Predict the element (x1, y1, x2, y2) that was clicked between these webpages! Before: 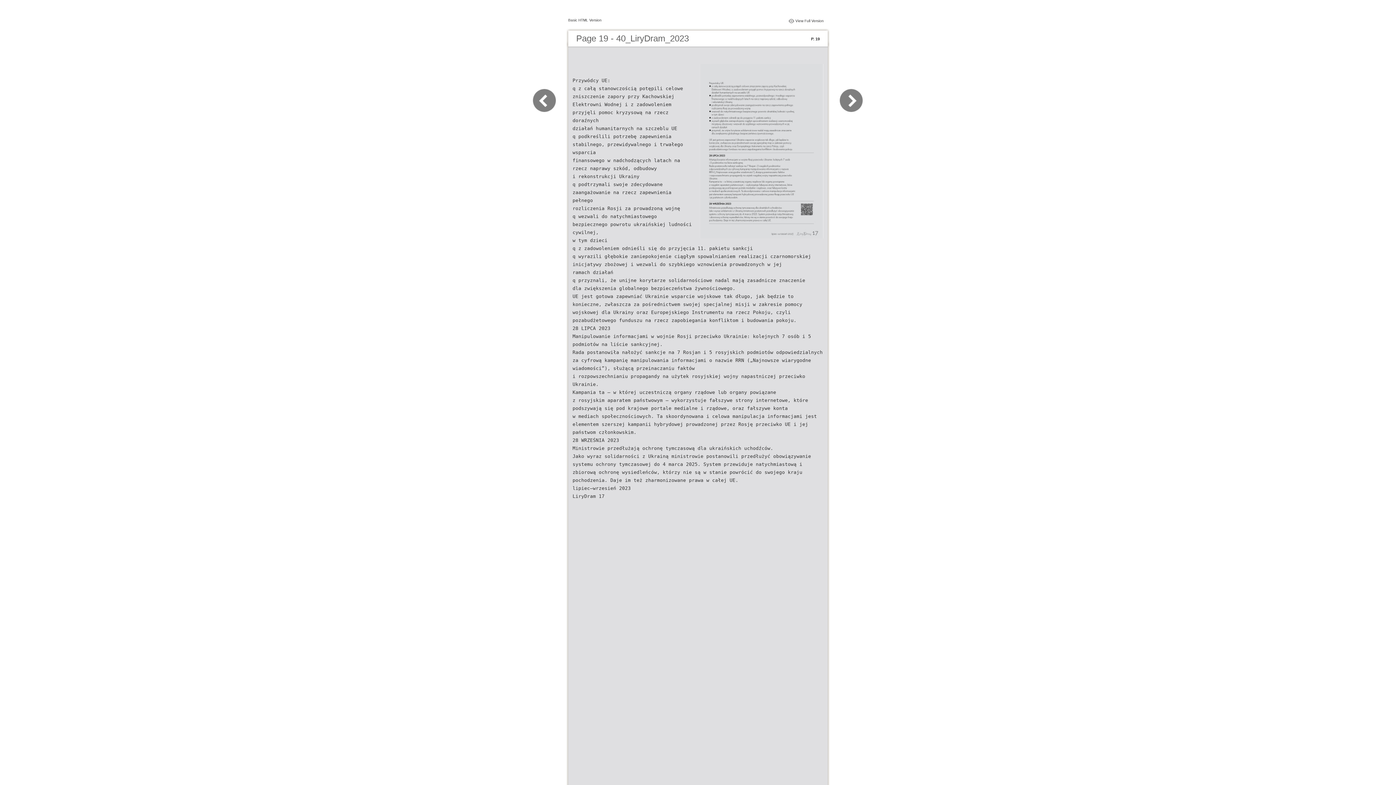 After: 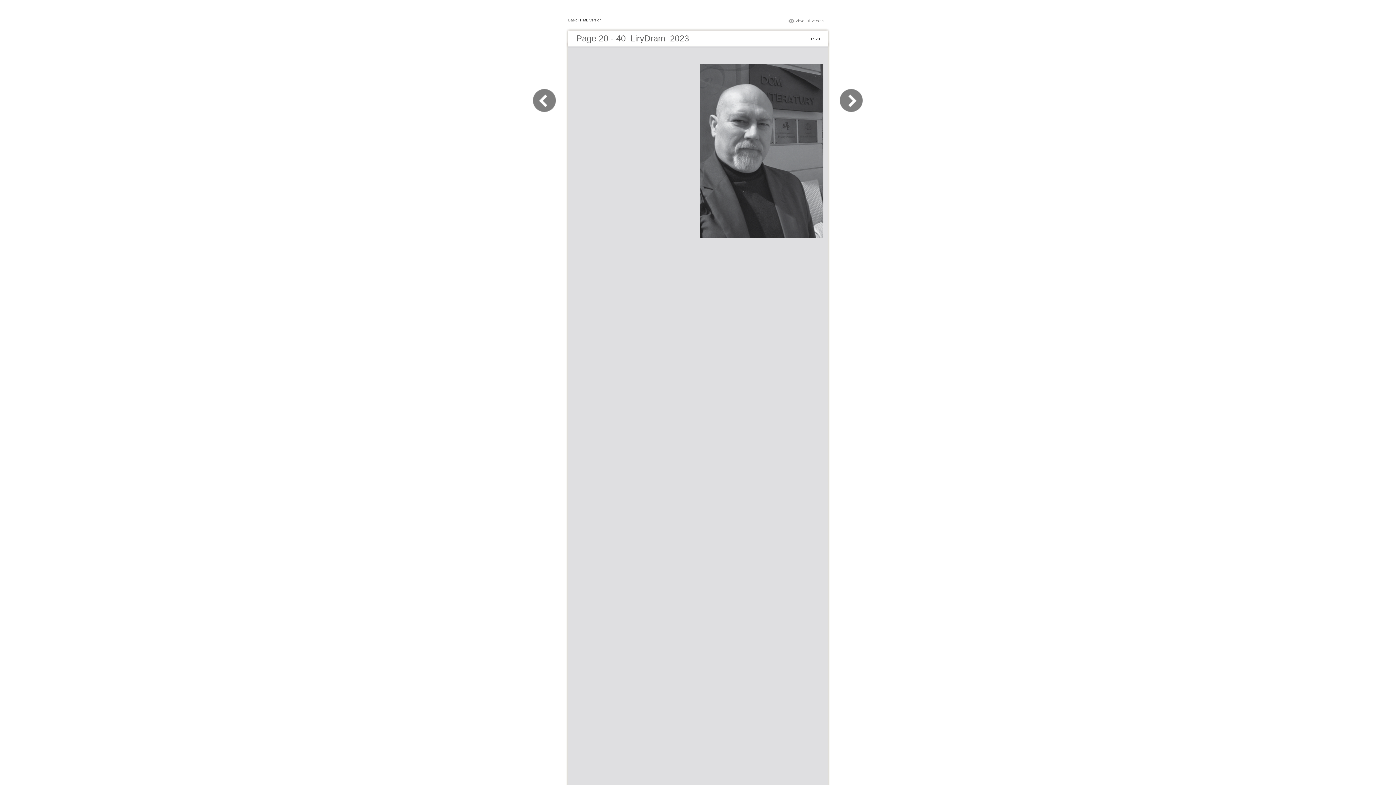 Action: bbox: (830, 109, 863, 116)